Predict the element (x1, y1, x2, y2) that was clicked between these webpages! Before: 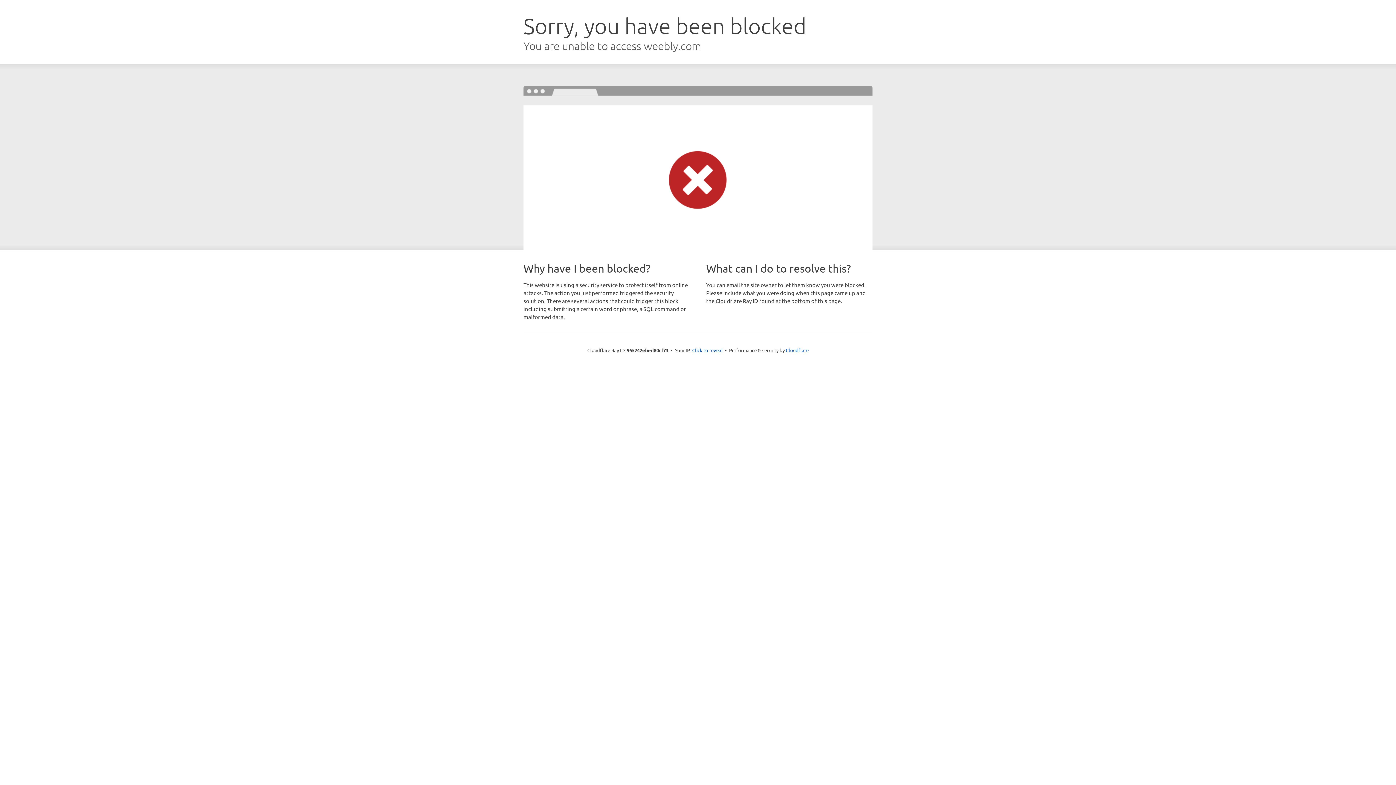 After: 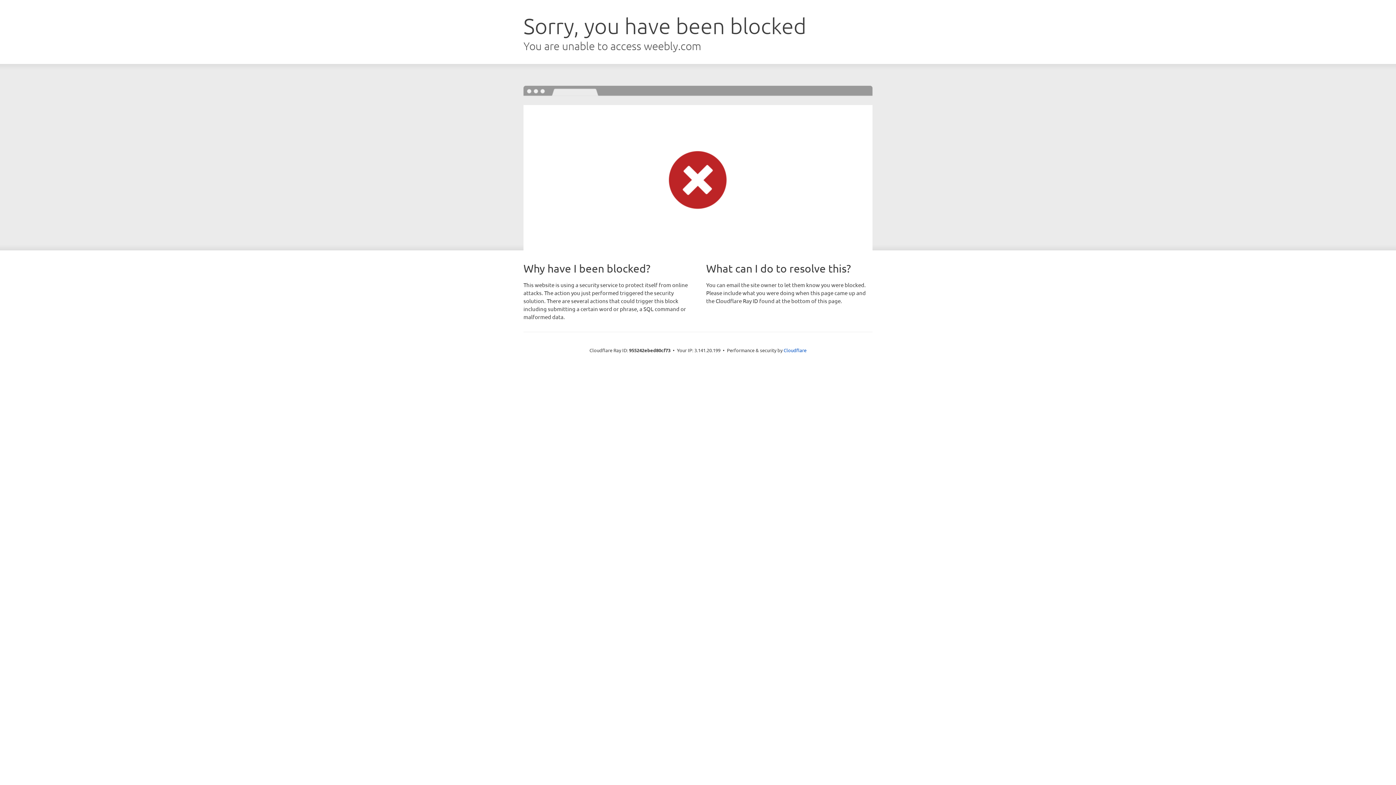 Action: bbox: (692, 346, 722, 353) label: Click to reveal